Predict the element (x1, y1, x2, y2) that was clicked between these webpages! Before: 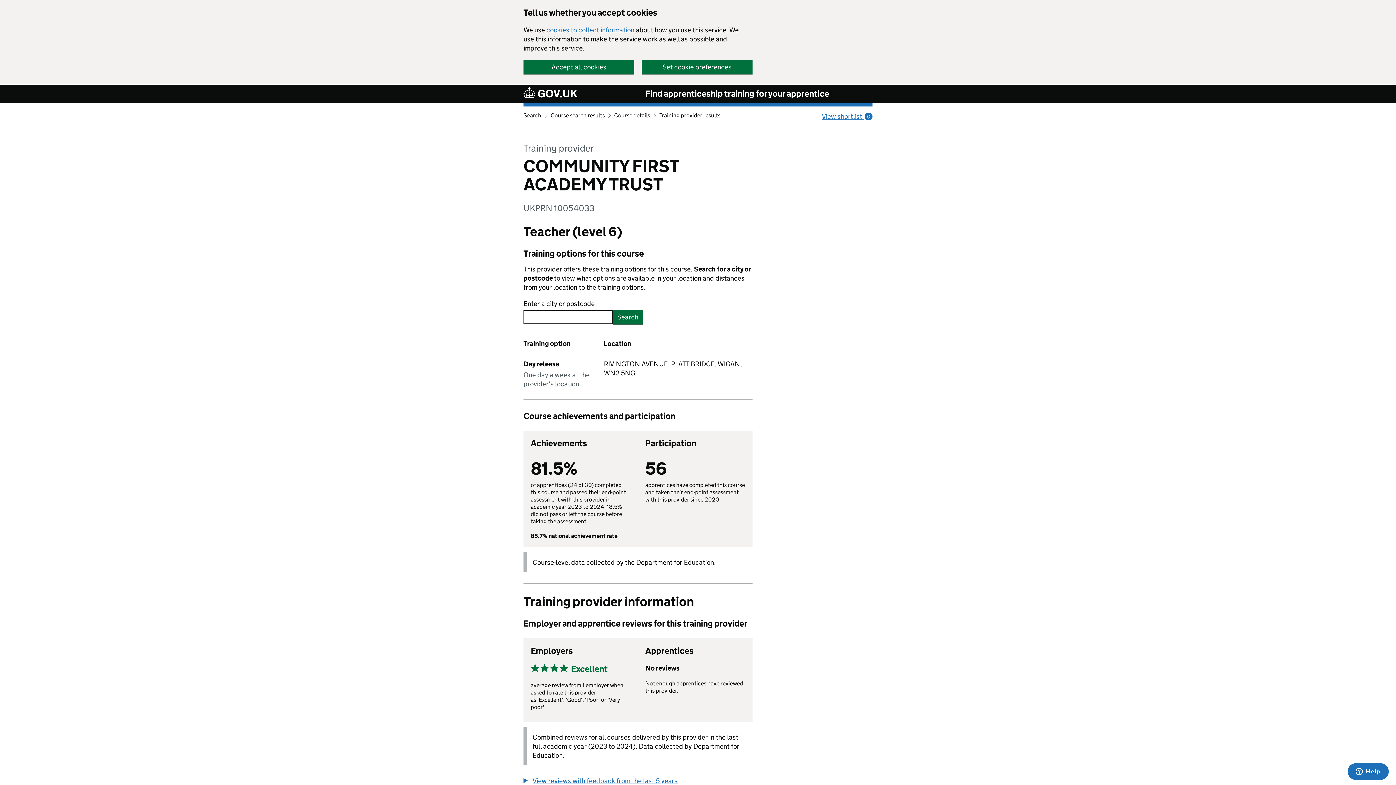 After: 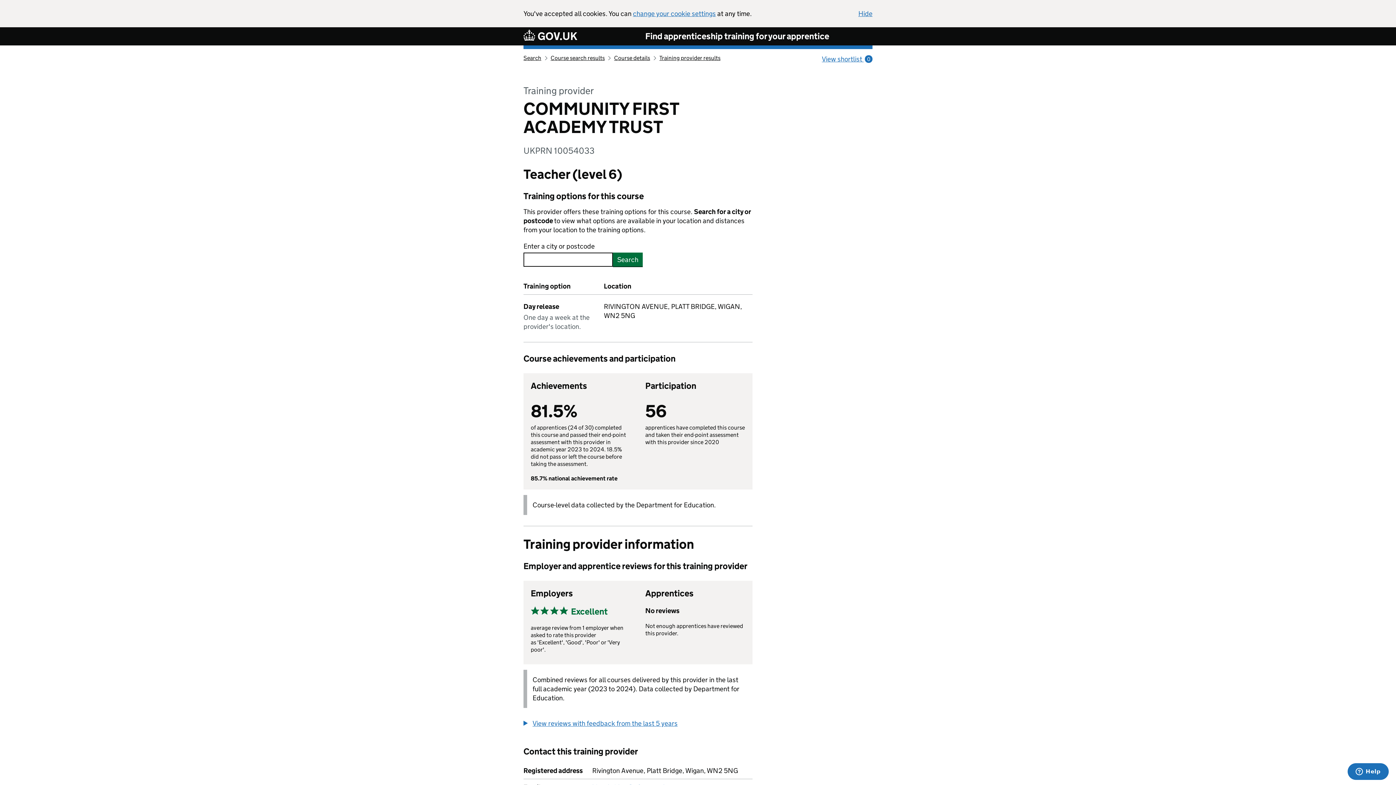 Action: bbox: (523, 60, 634, 73) label: Accept all cookies